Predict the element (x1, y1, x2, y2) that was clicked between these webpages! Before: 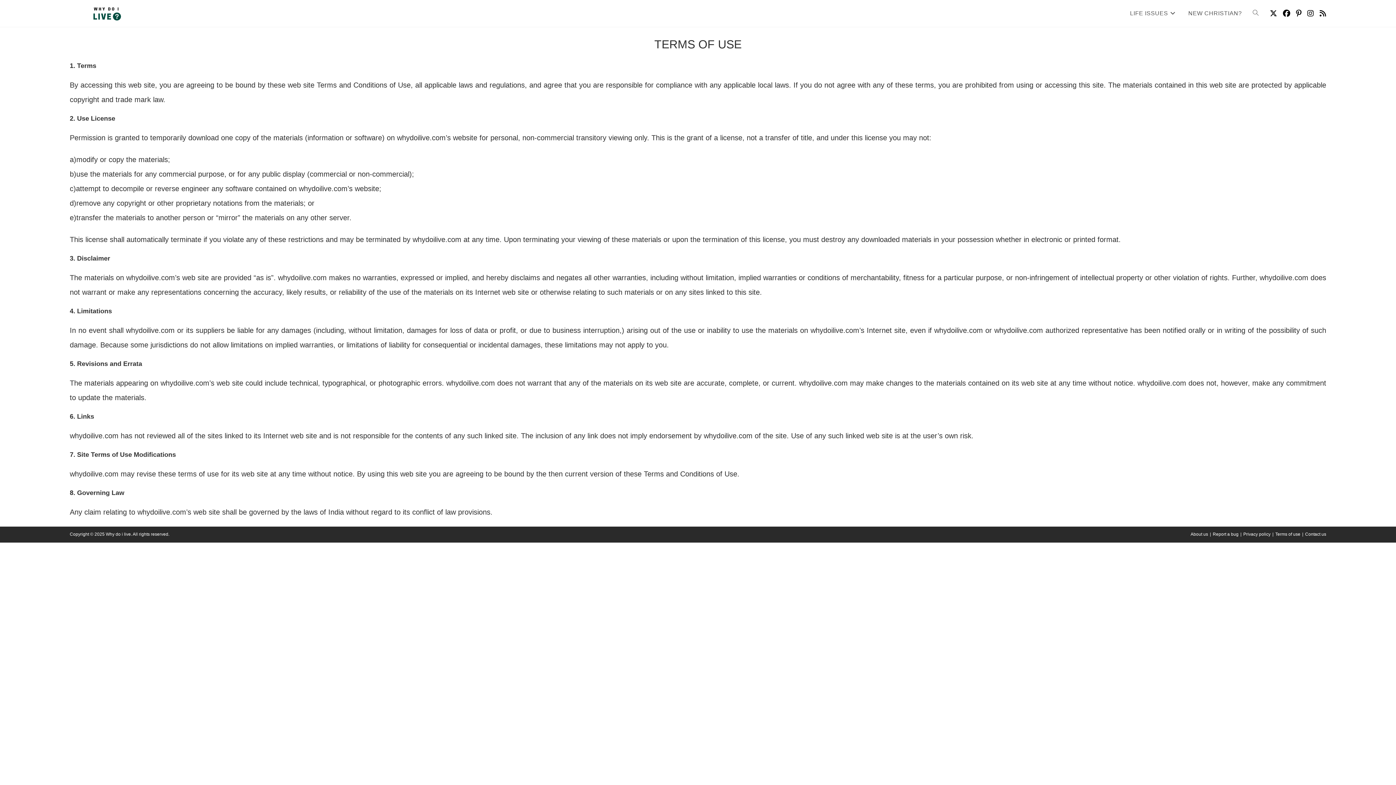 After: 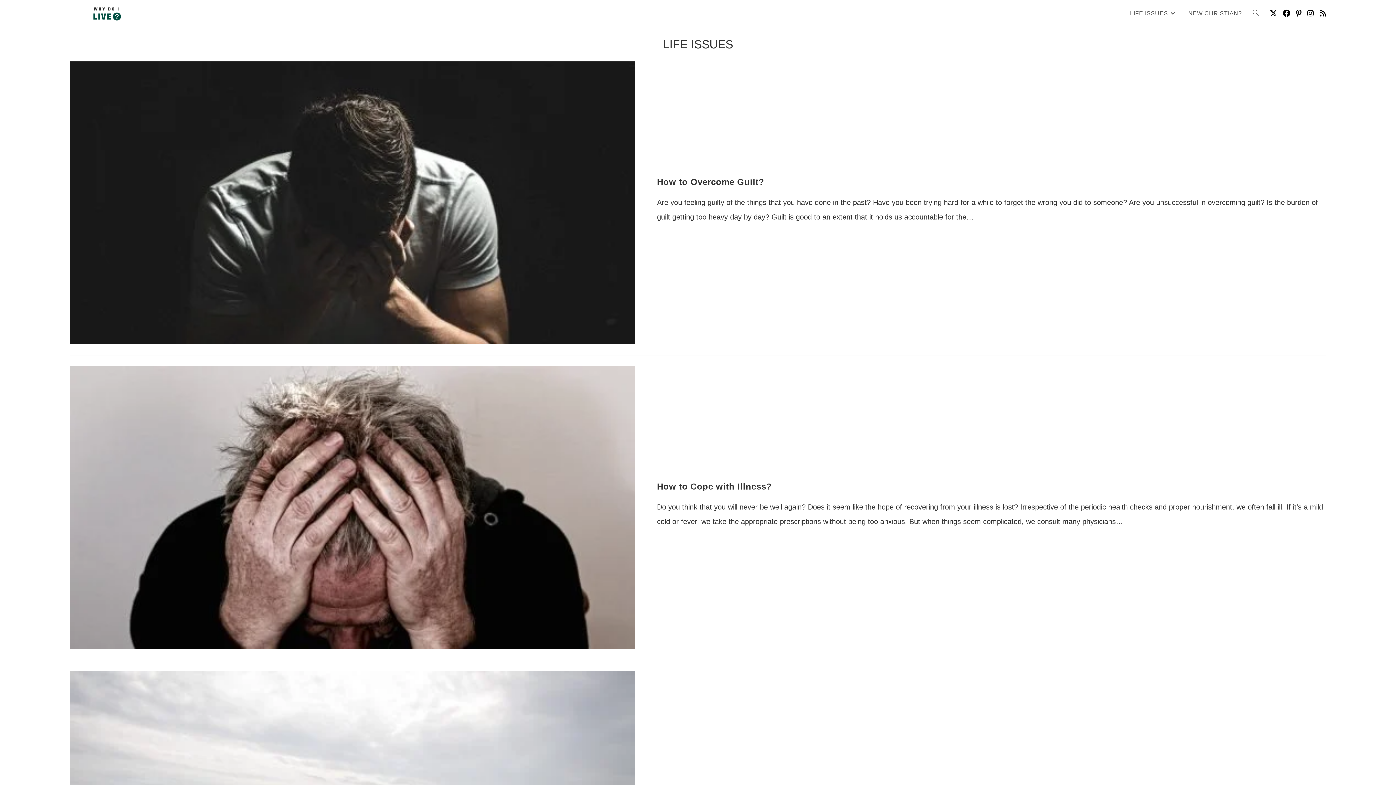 Action: label: LIFE ISSUES bbox: (1124, 0, 1183, 26)